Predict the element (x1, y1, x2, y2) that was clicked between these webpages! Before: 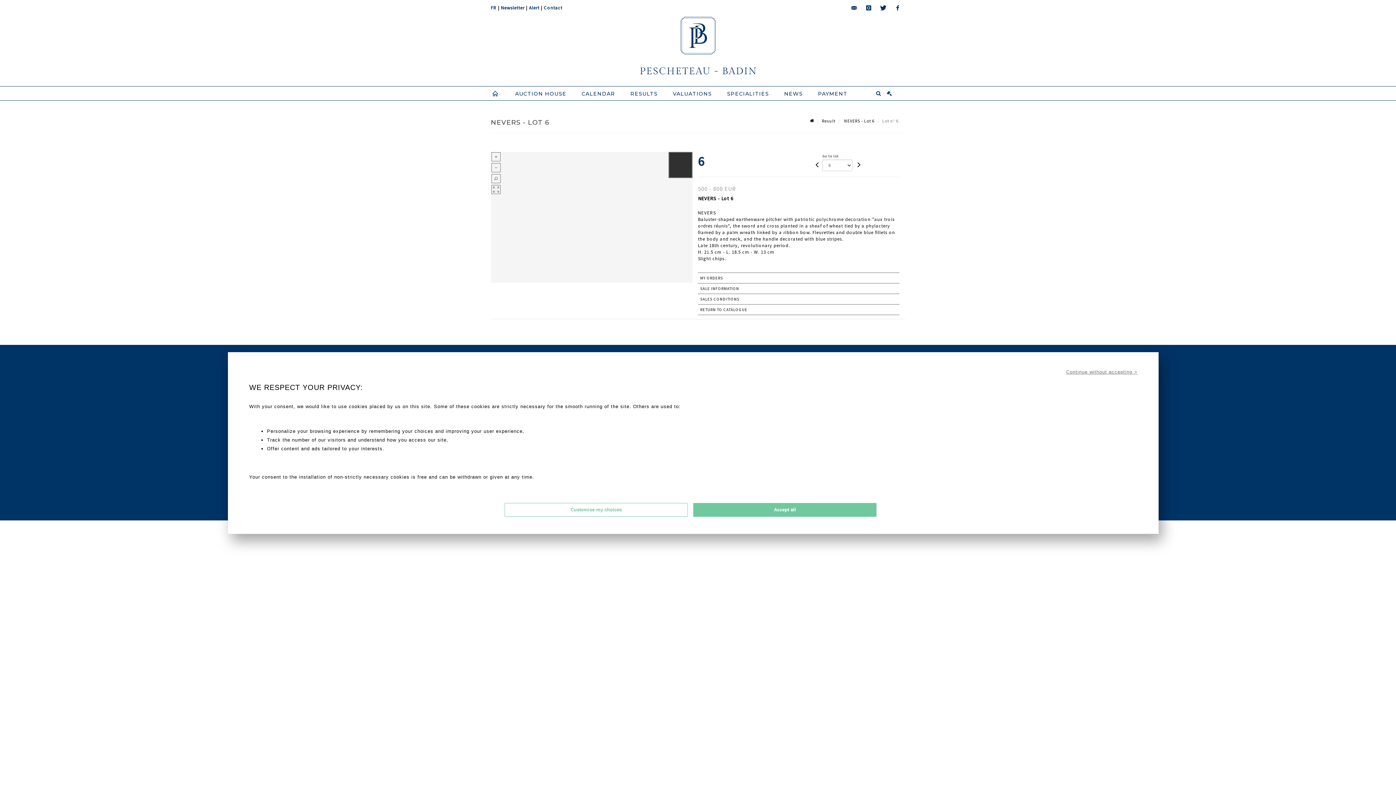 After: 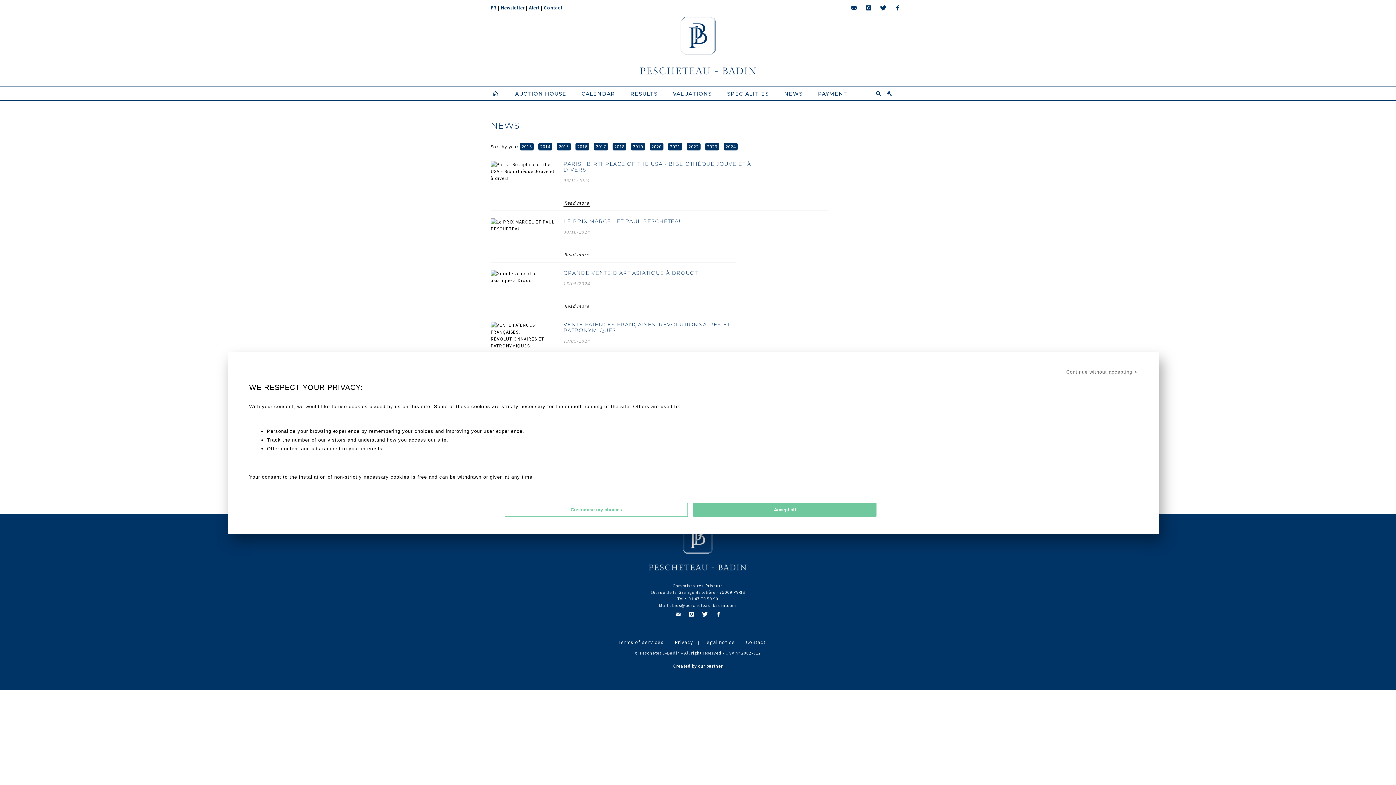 Action: bbox: (777, 86, 810, 100) label: NEWS